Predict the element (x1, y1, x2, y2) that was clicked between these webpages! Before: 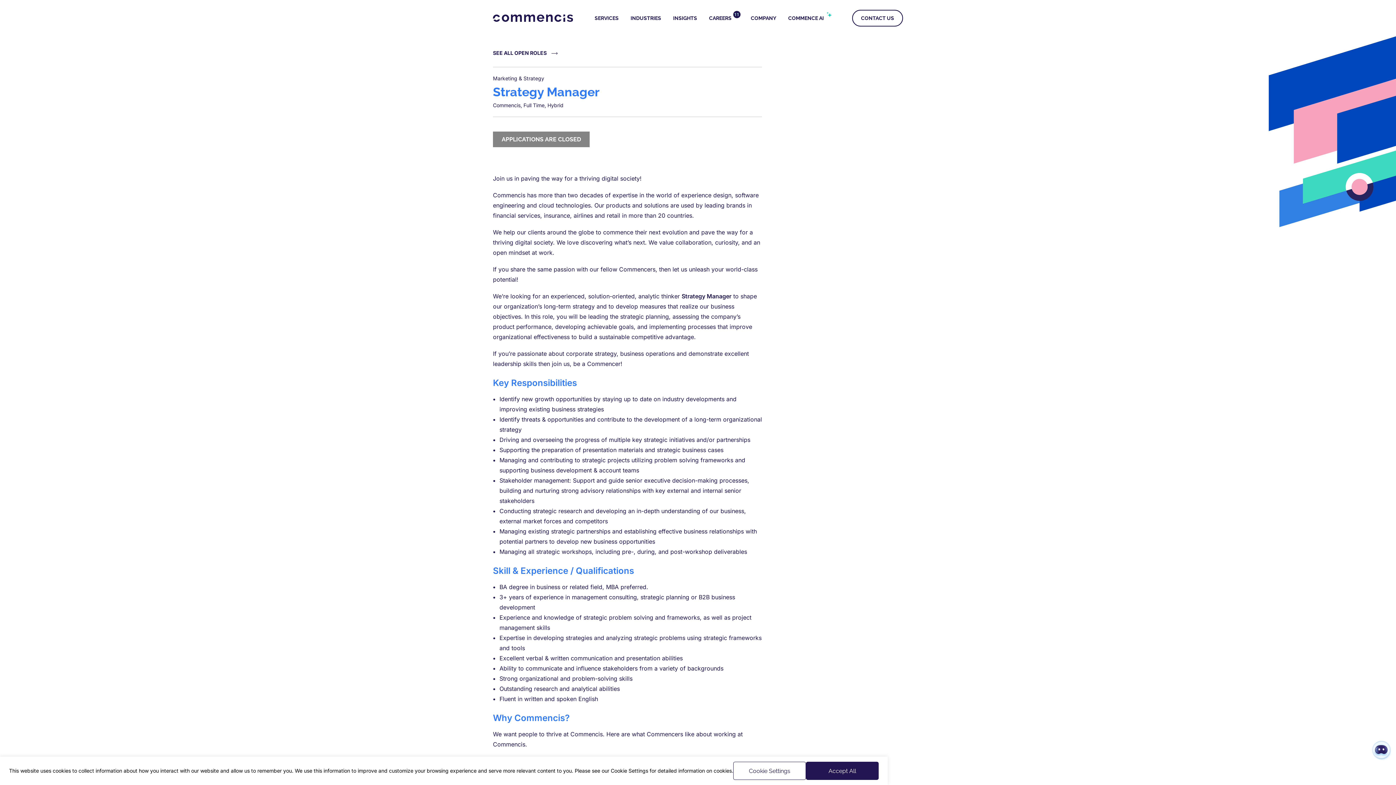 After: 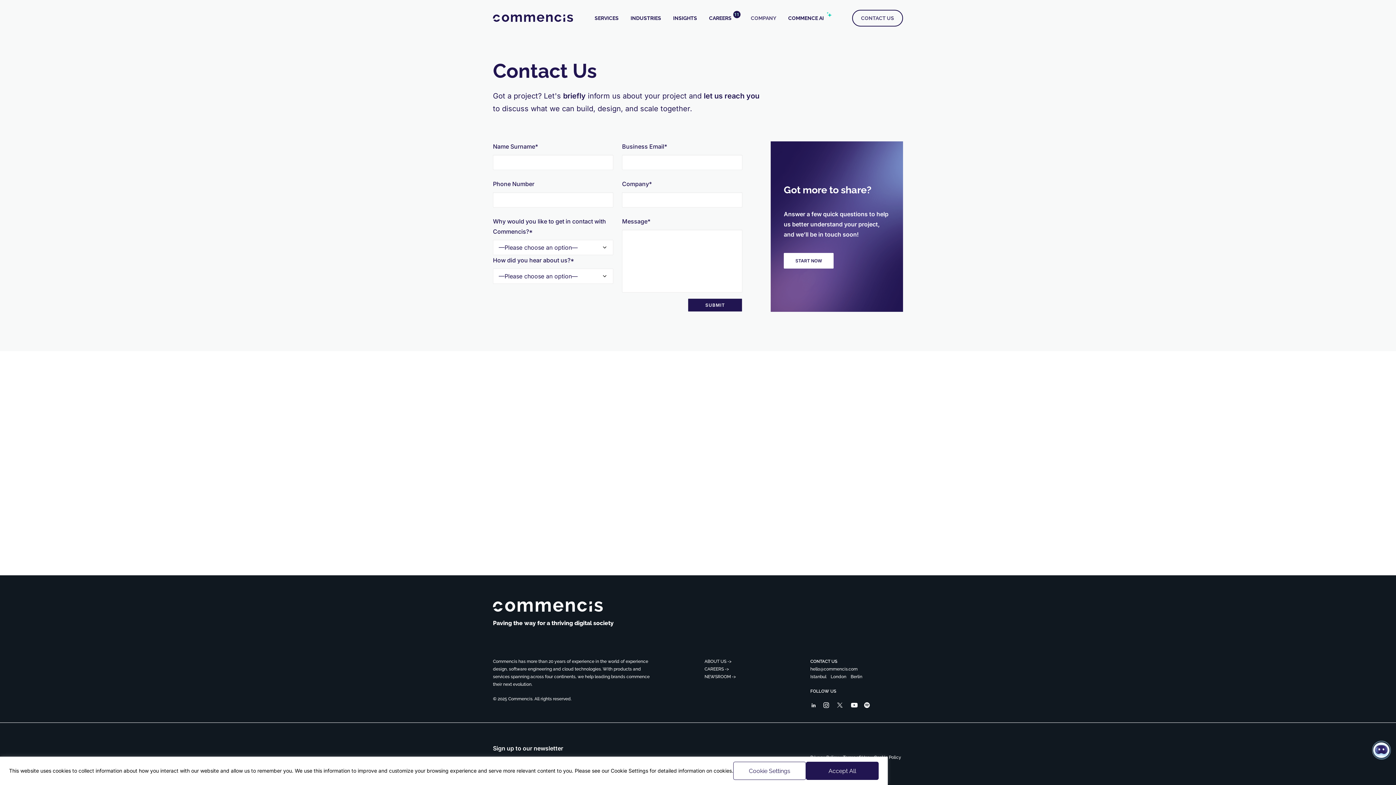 Action: label: CONTACT US bbox: (852, 9, 903, 26)